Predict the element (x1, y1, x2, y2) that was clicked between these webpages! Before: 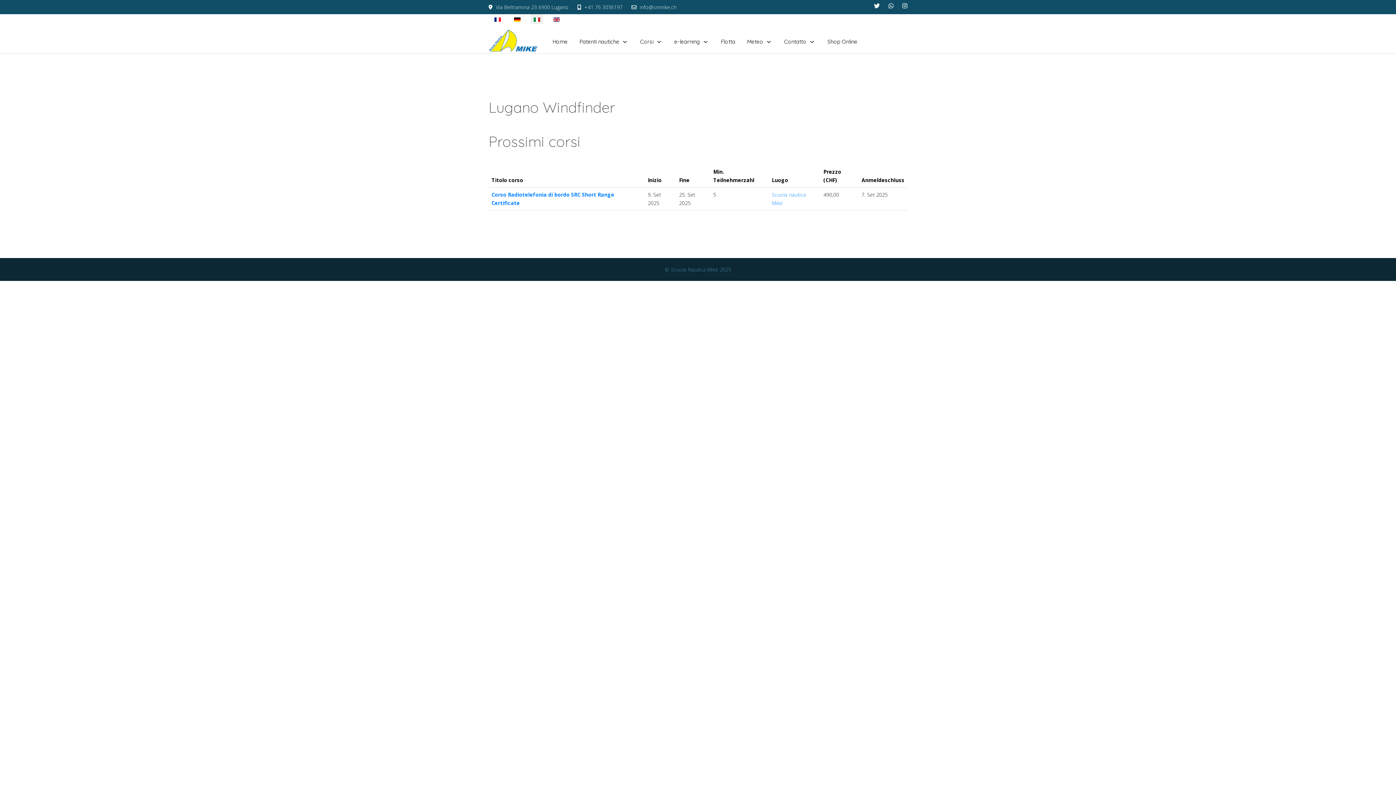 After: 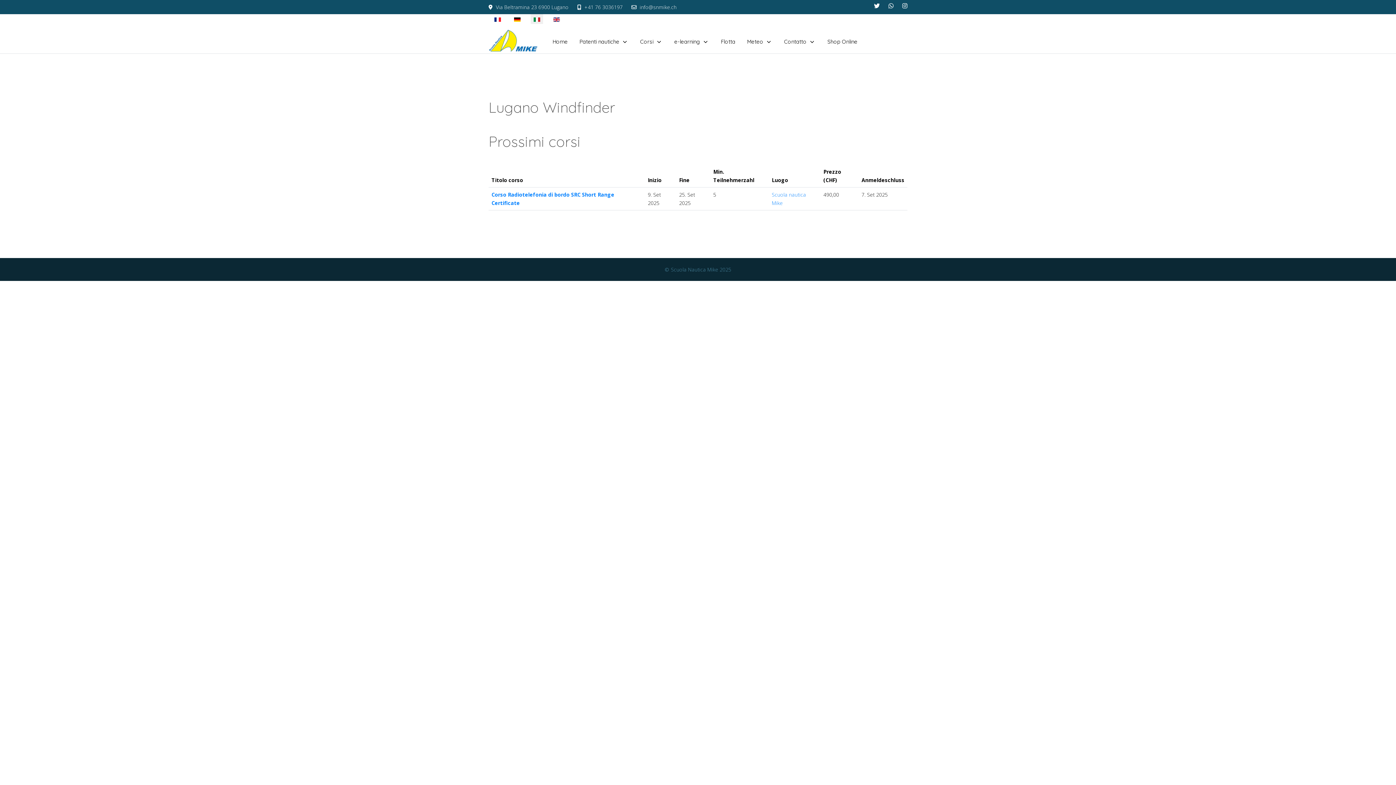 Action: bbox: (530, 12, 543, 25)